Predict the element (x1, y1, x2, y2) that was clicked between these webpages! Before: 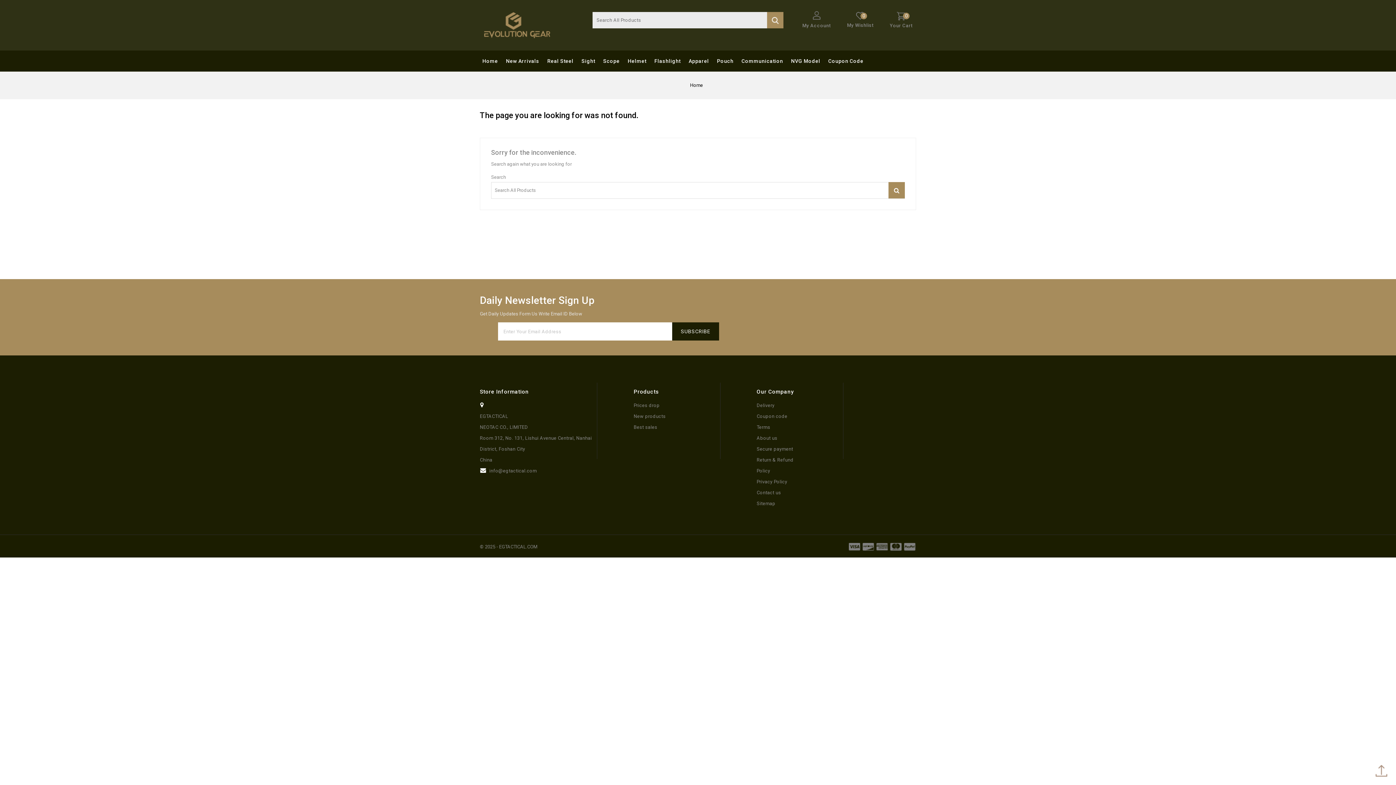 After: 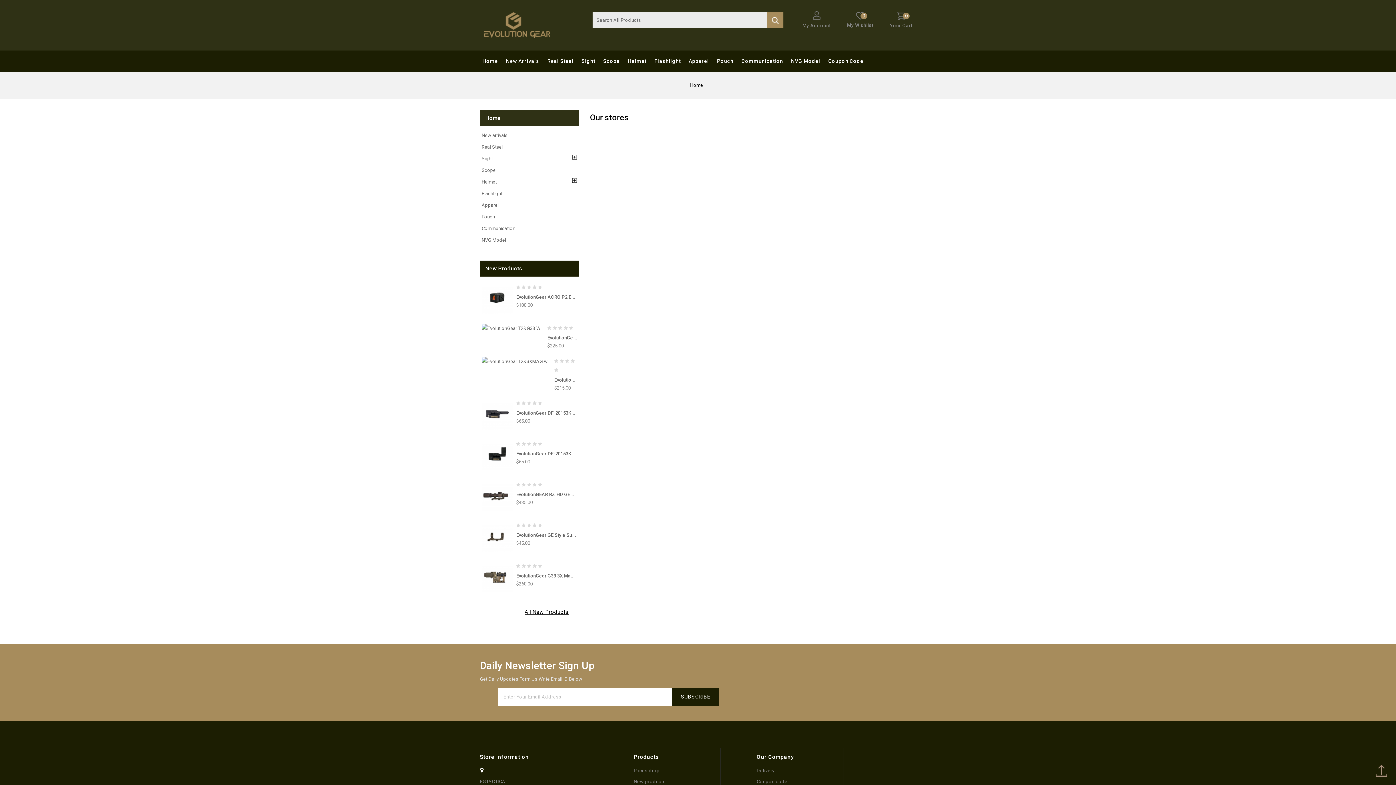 Action: label: Store Information bbox: (480, 388, 528, 395)